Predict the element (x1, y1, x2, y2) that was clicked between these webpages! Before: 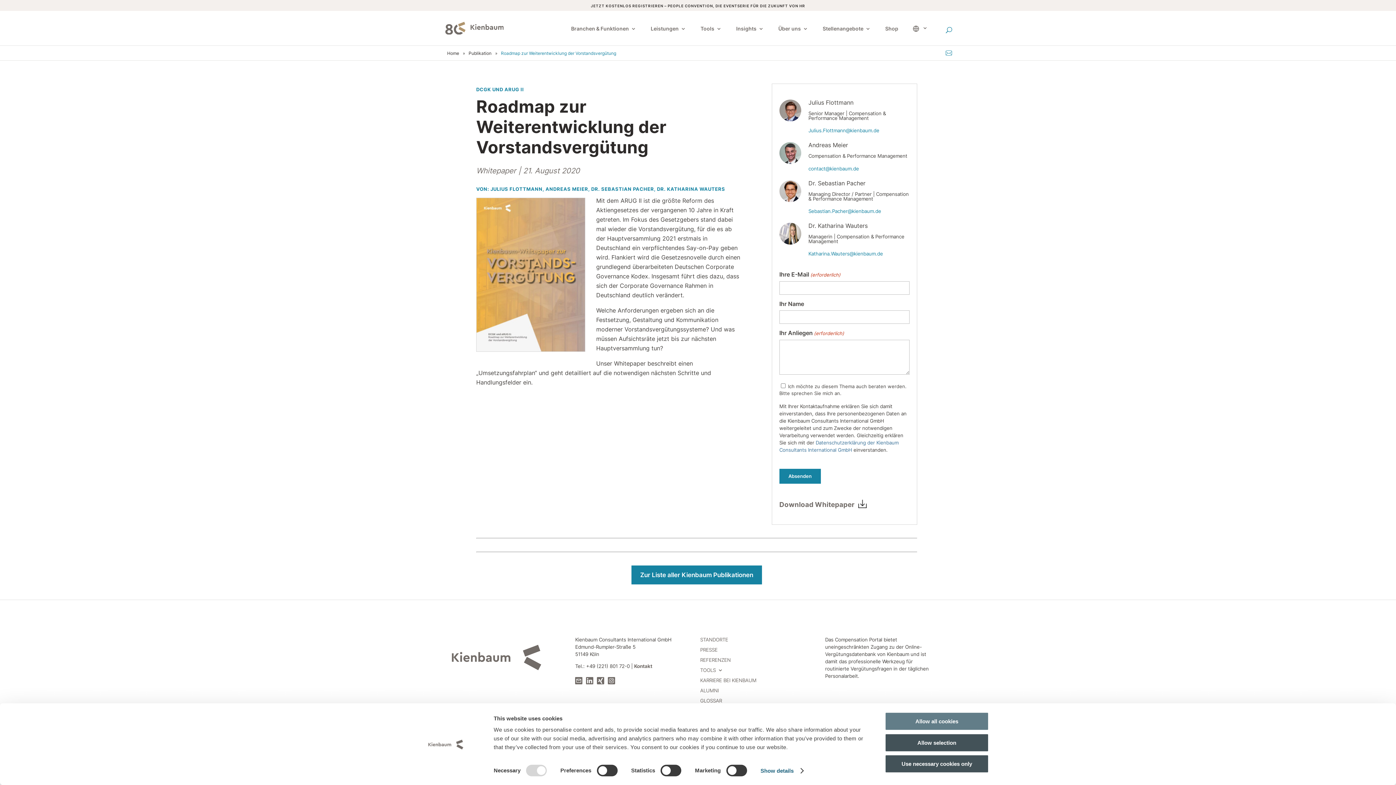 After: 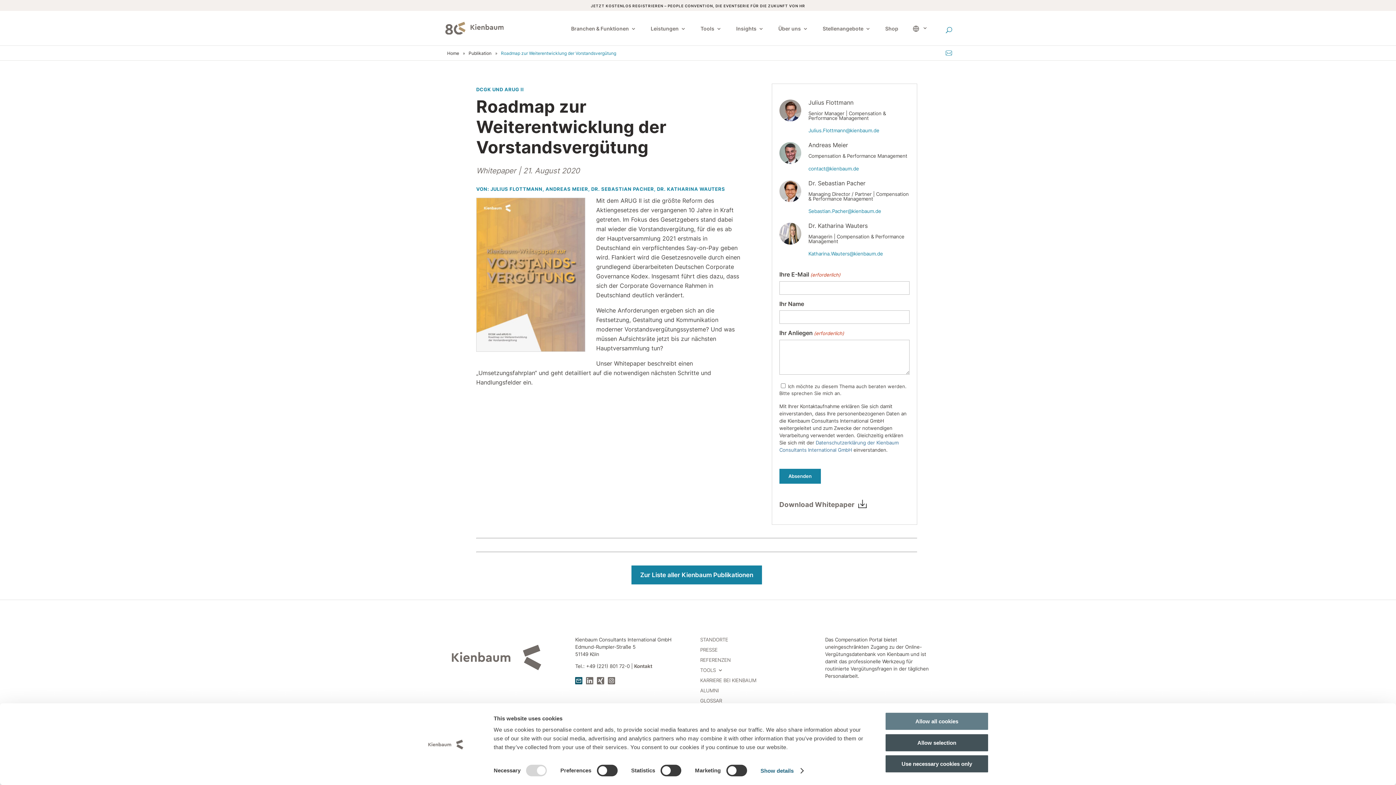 Action: bbox: (575, 677, 582, 684)